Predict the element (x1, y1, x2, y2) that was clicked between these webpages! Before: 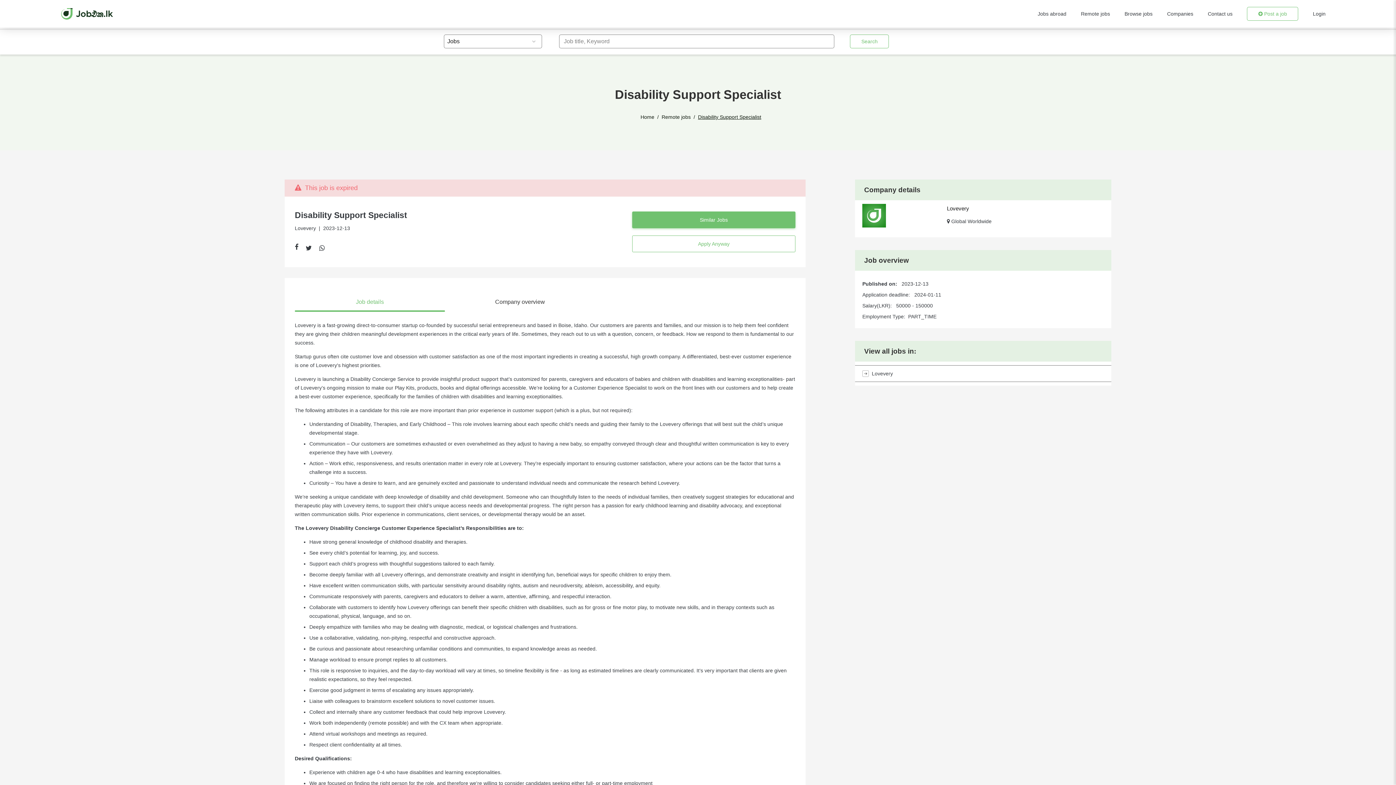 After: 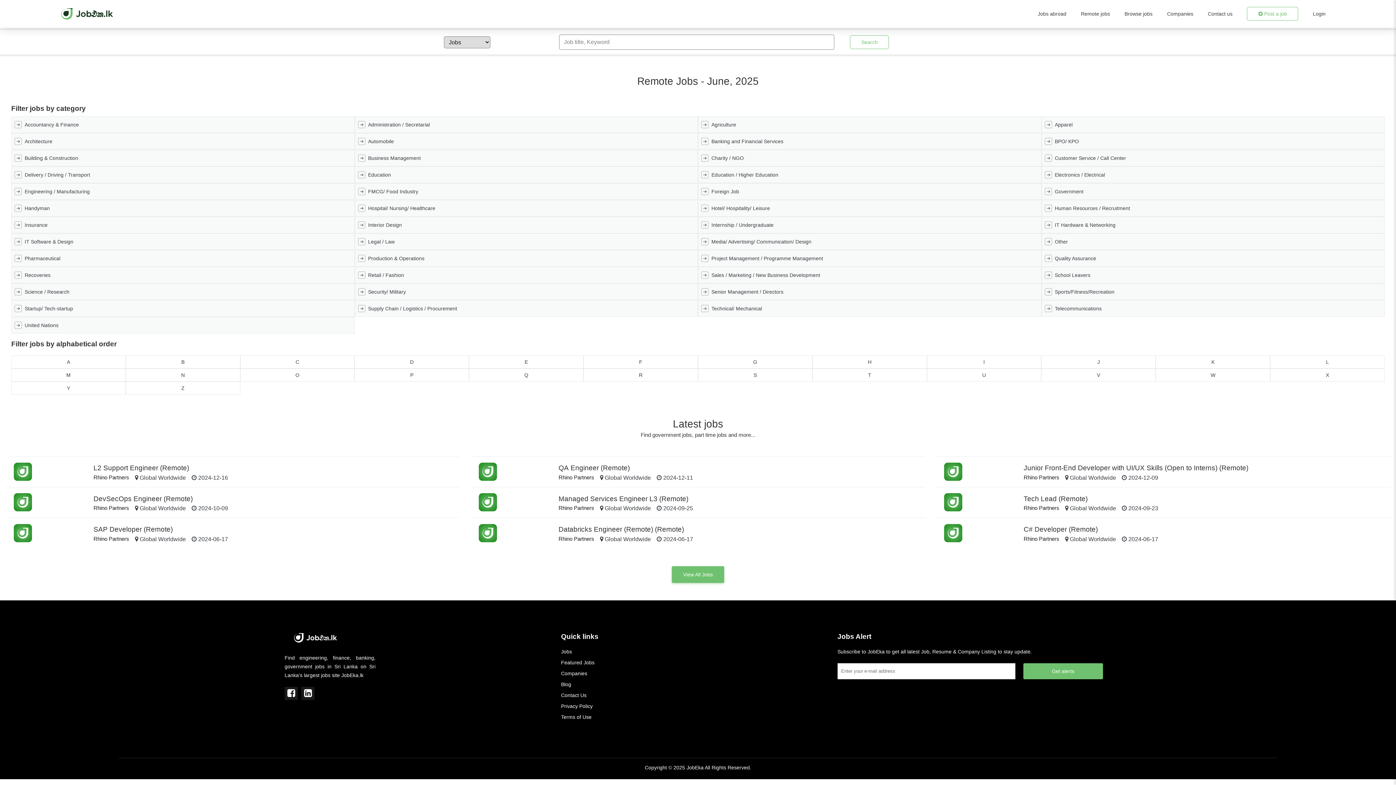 Action: bbox: (1081, 9, 1110, 18) label: Remote jobs